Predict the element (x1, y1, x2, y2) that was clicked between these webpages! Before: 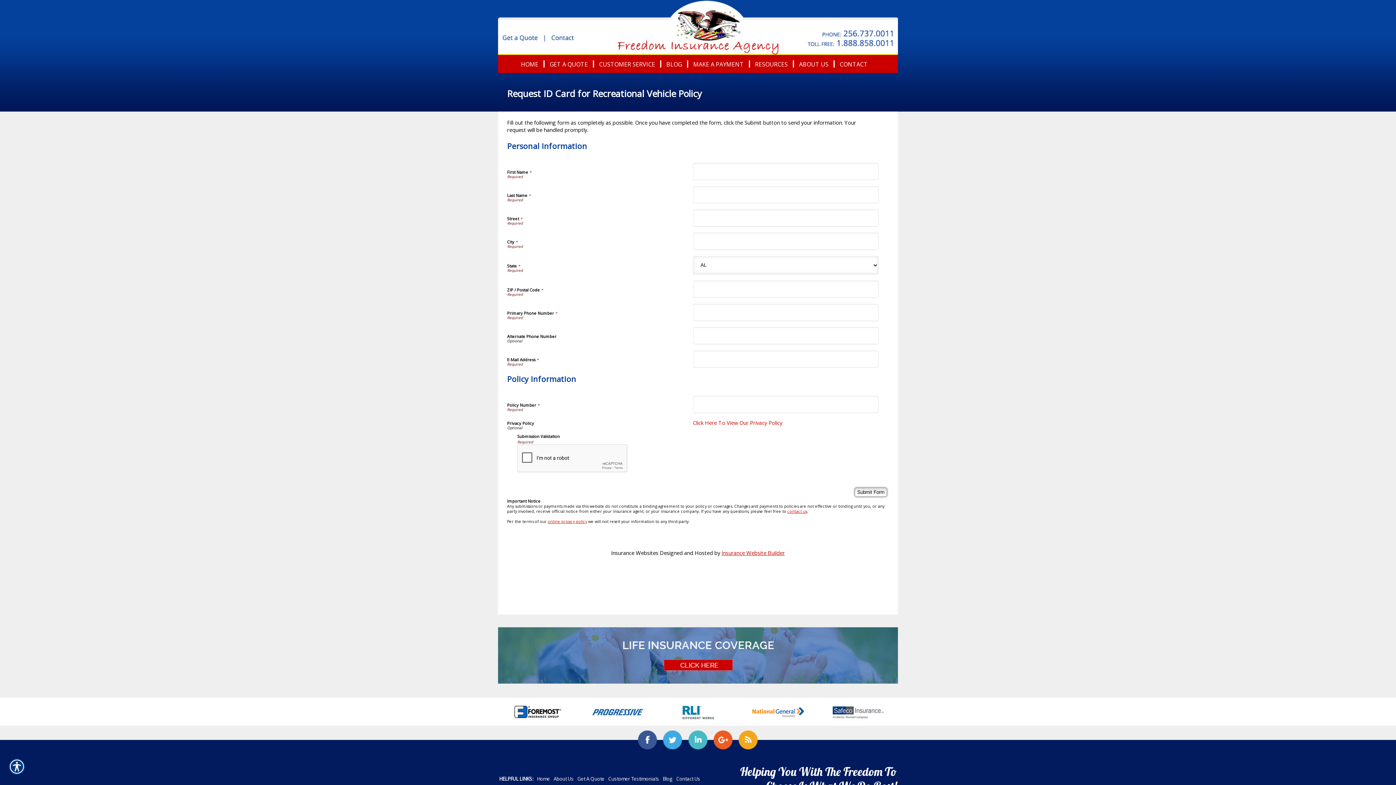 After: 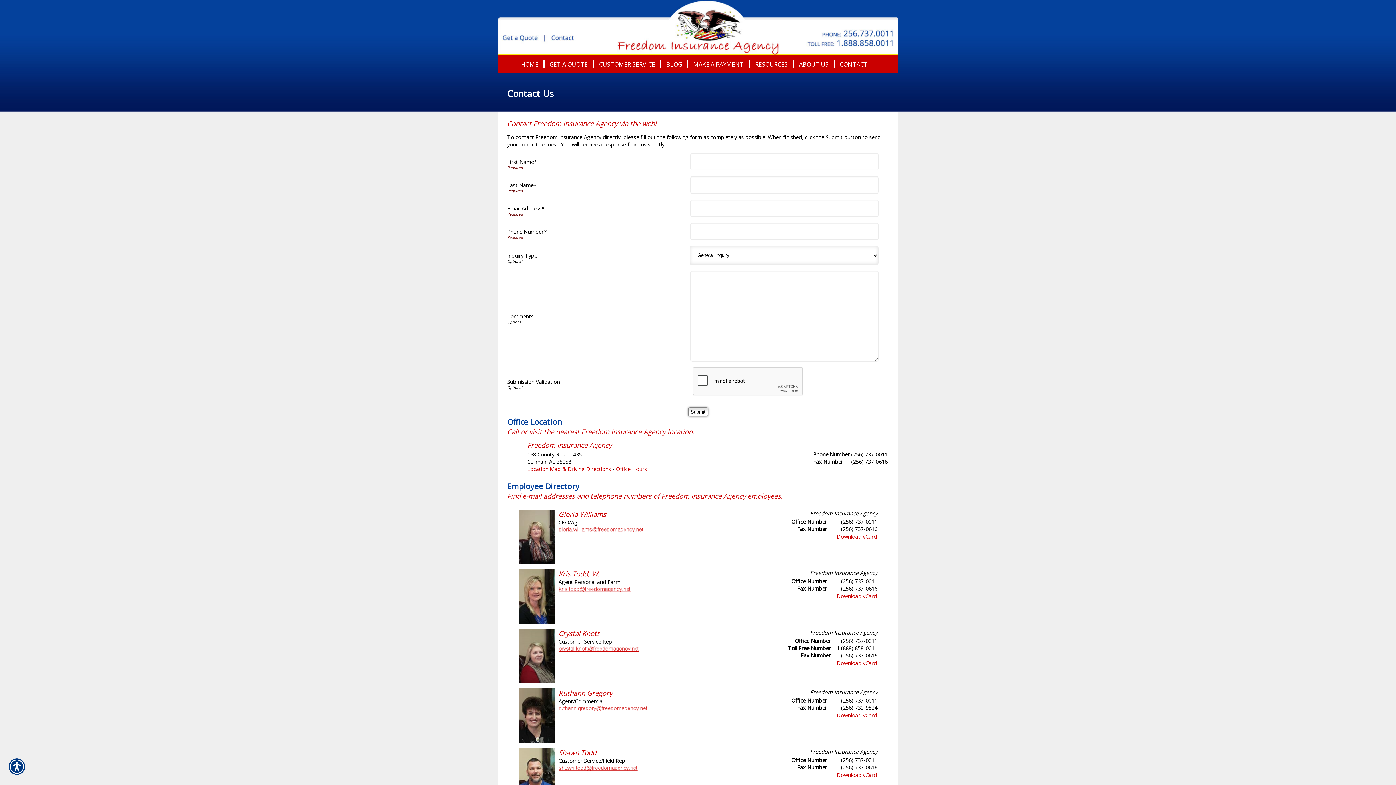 Action: bbox: (834, 54, 873, 74) label: CONTACT